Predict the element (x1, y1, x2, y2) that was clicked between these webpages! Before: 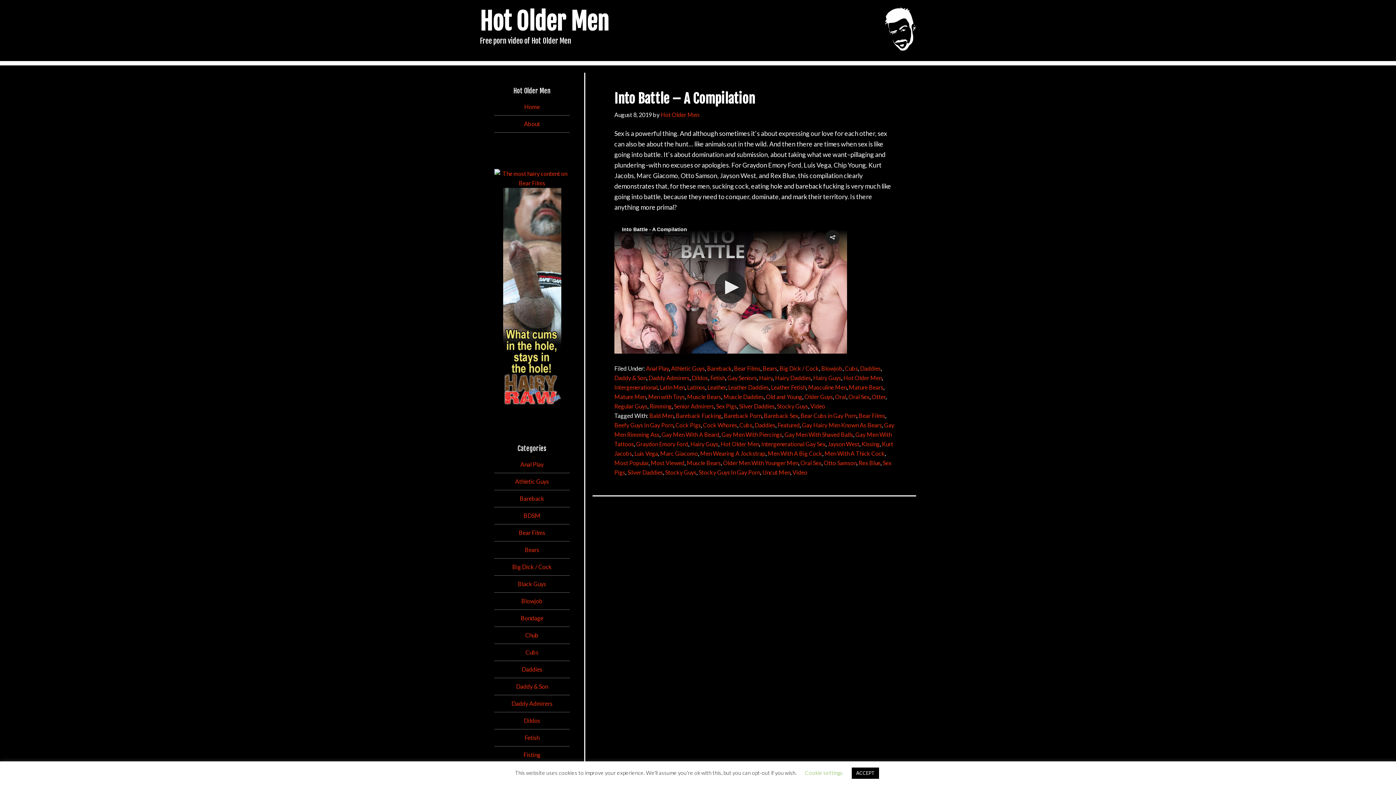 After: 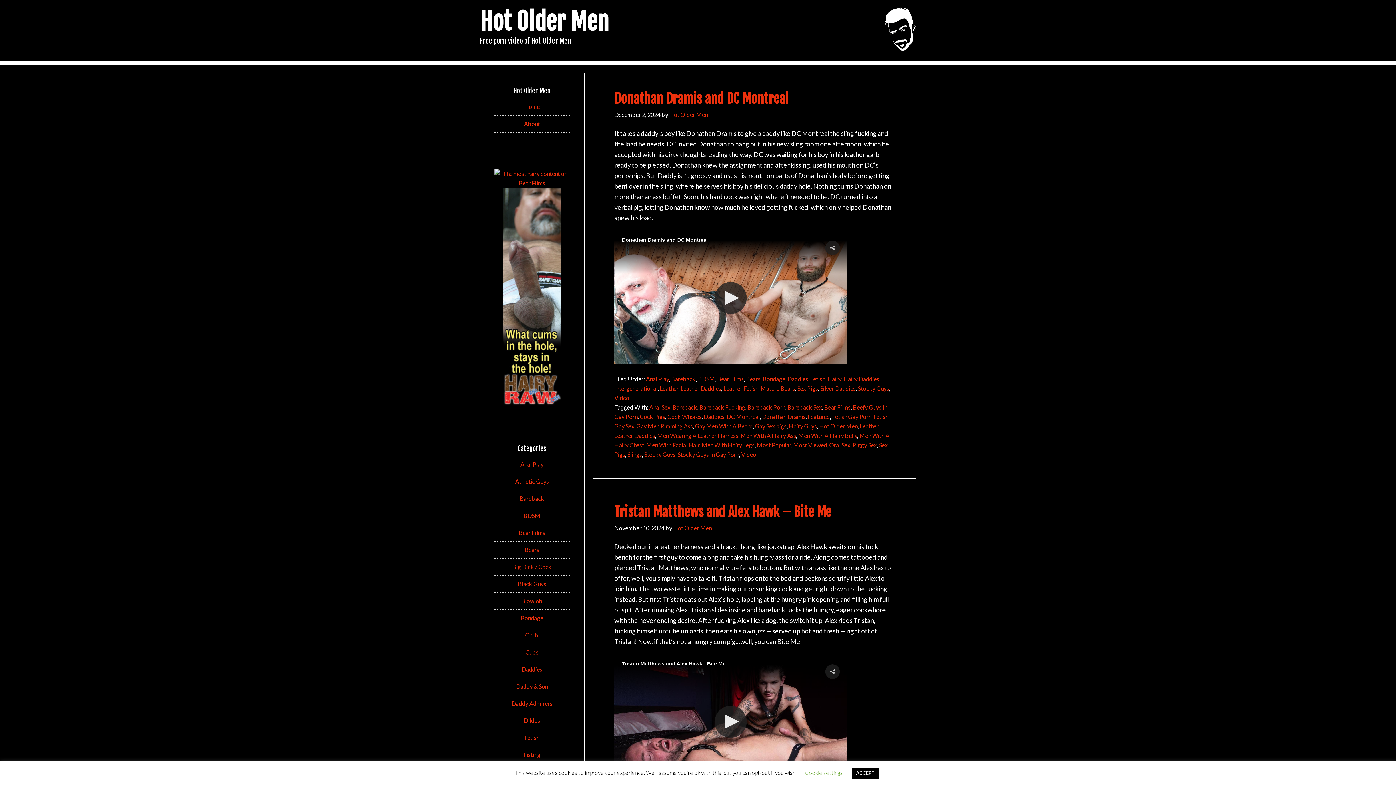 Action: label: BDSM bbox: (523, 512, 540, 519)